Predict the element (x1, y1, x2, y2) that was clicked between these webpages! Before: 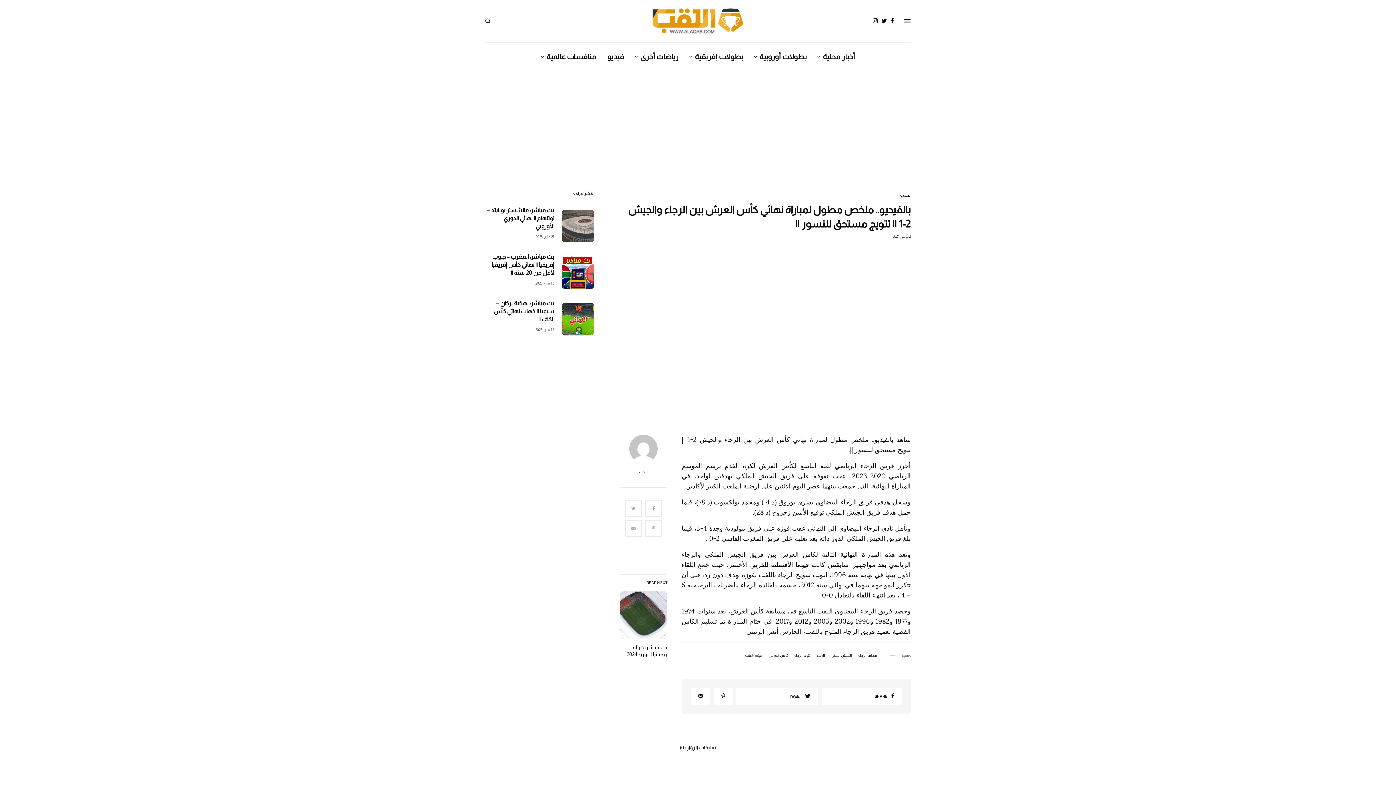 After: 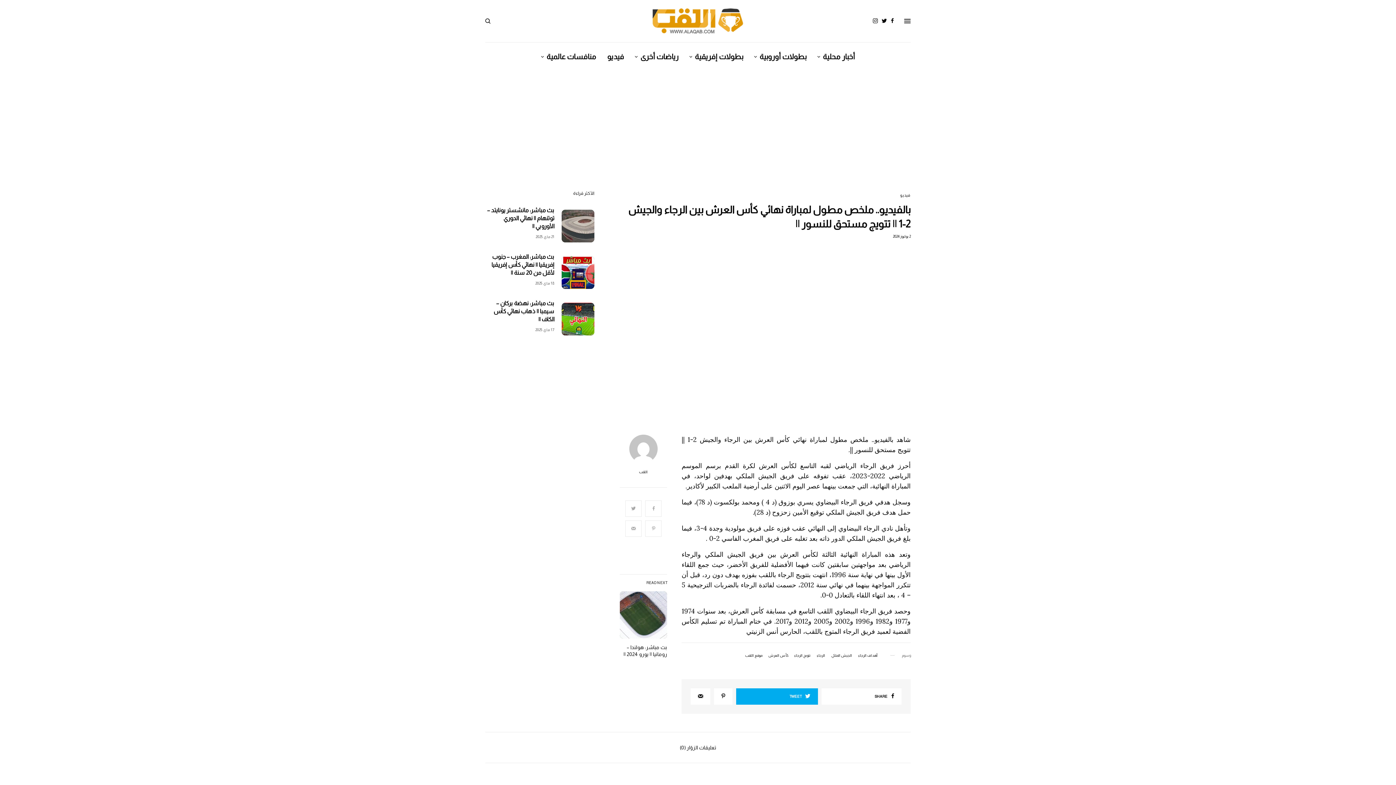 Action: bbox: (736, 688, 818, 705) label: TWEET